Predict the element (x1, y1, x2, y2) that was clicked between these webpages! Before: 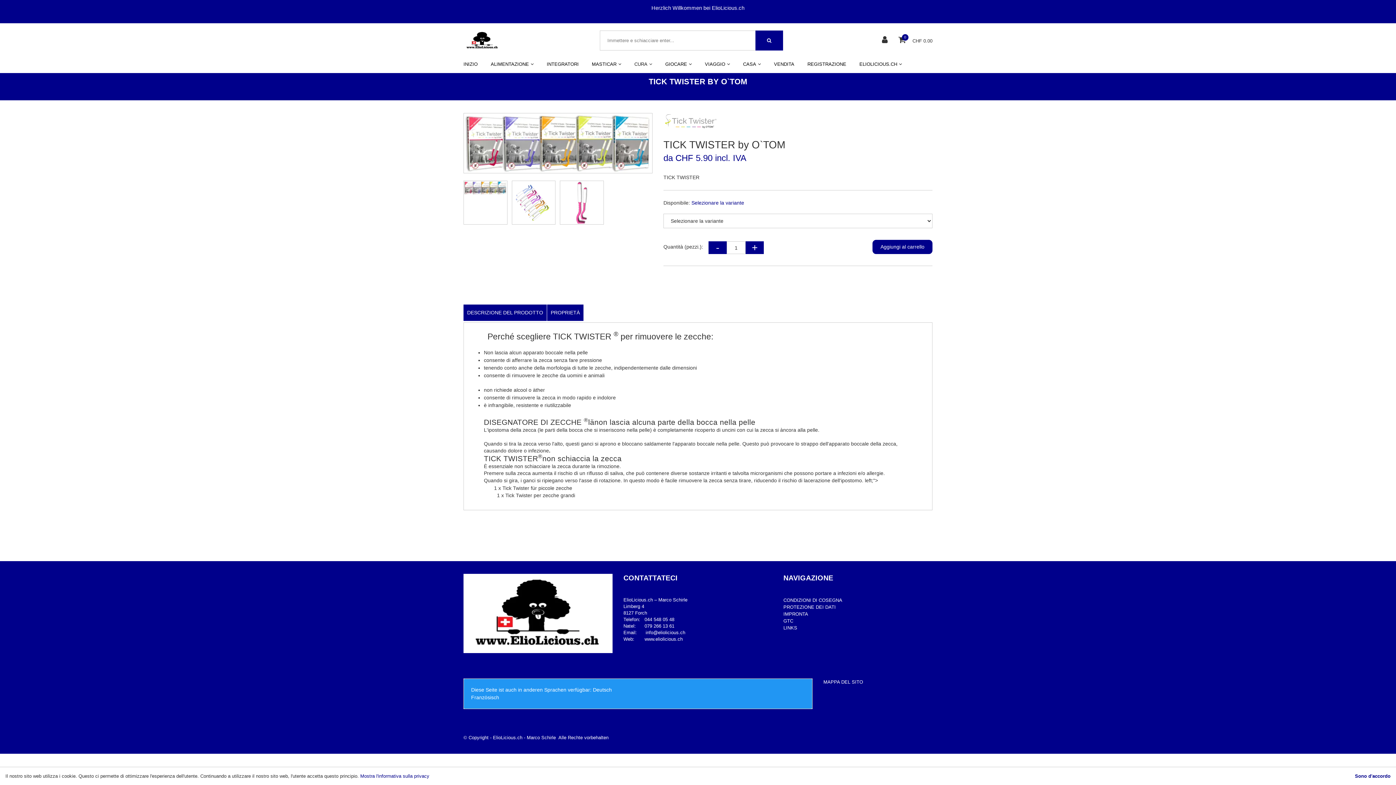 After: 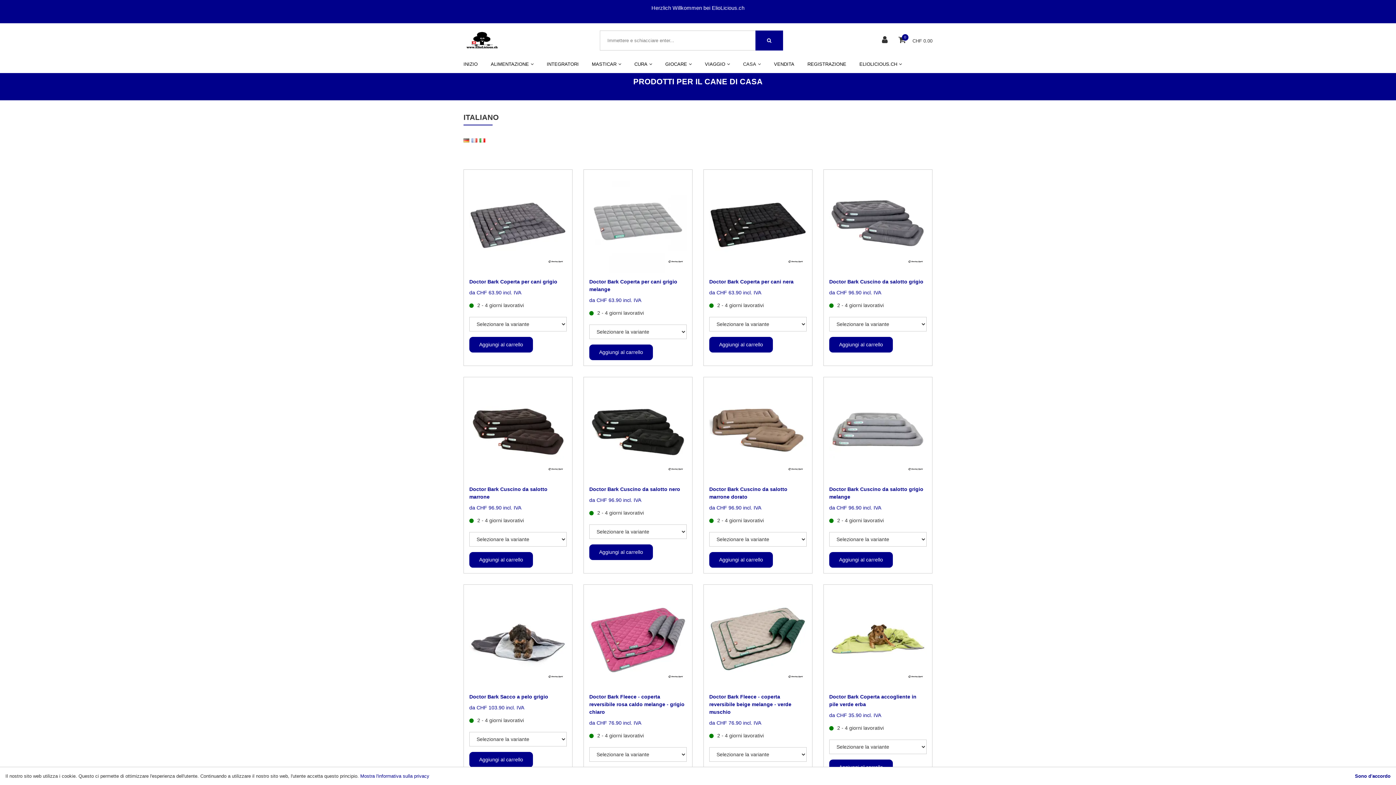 Action: bbox: (743, 55, 761, 73) label: CASA